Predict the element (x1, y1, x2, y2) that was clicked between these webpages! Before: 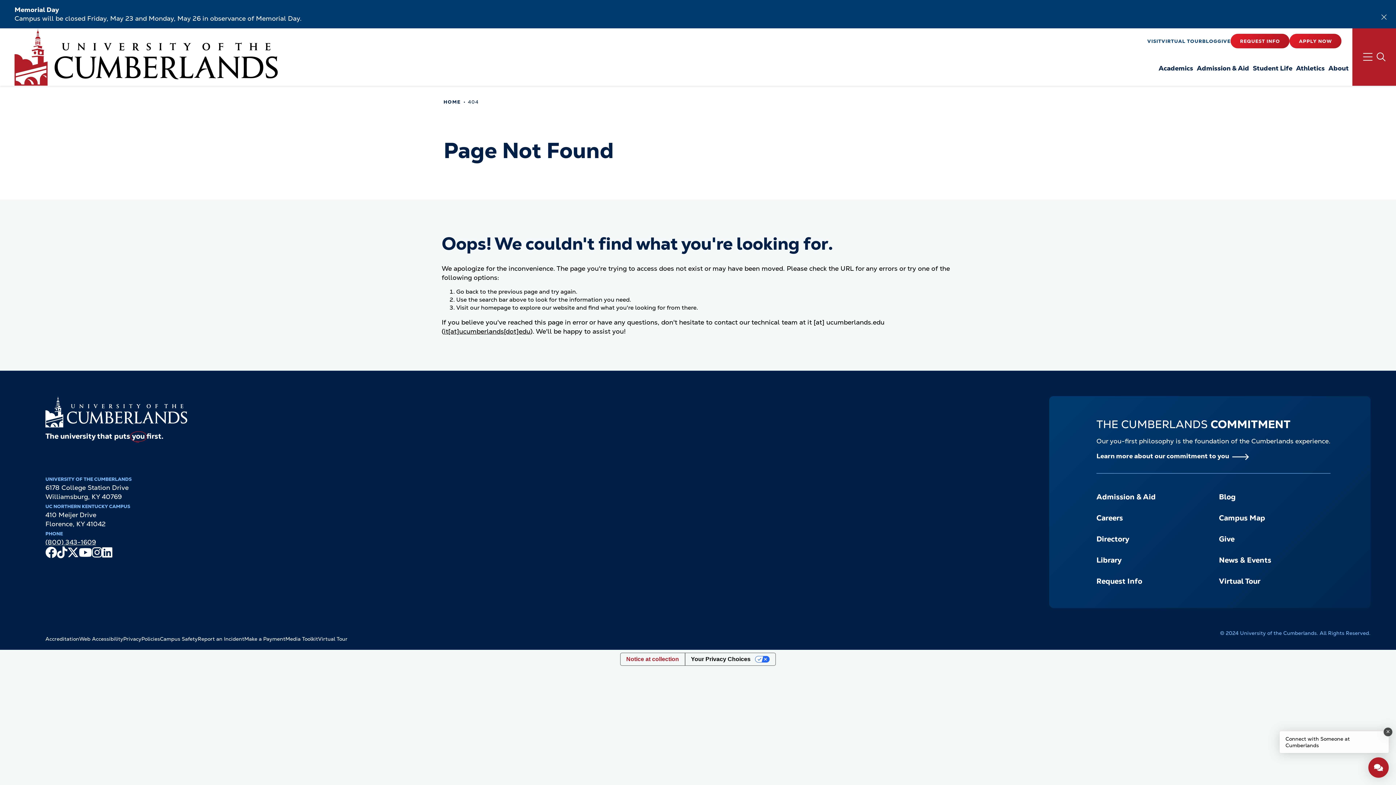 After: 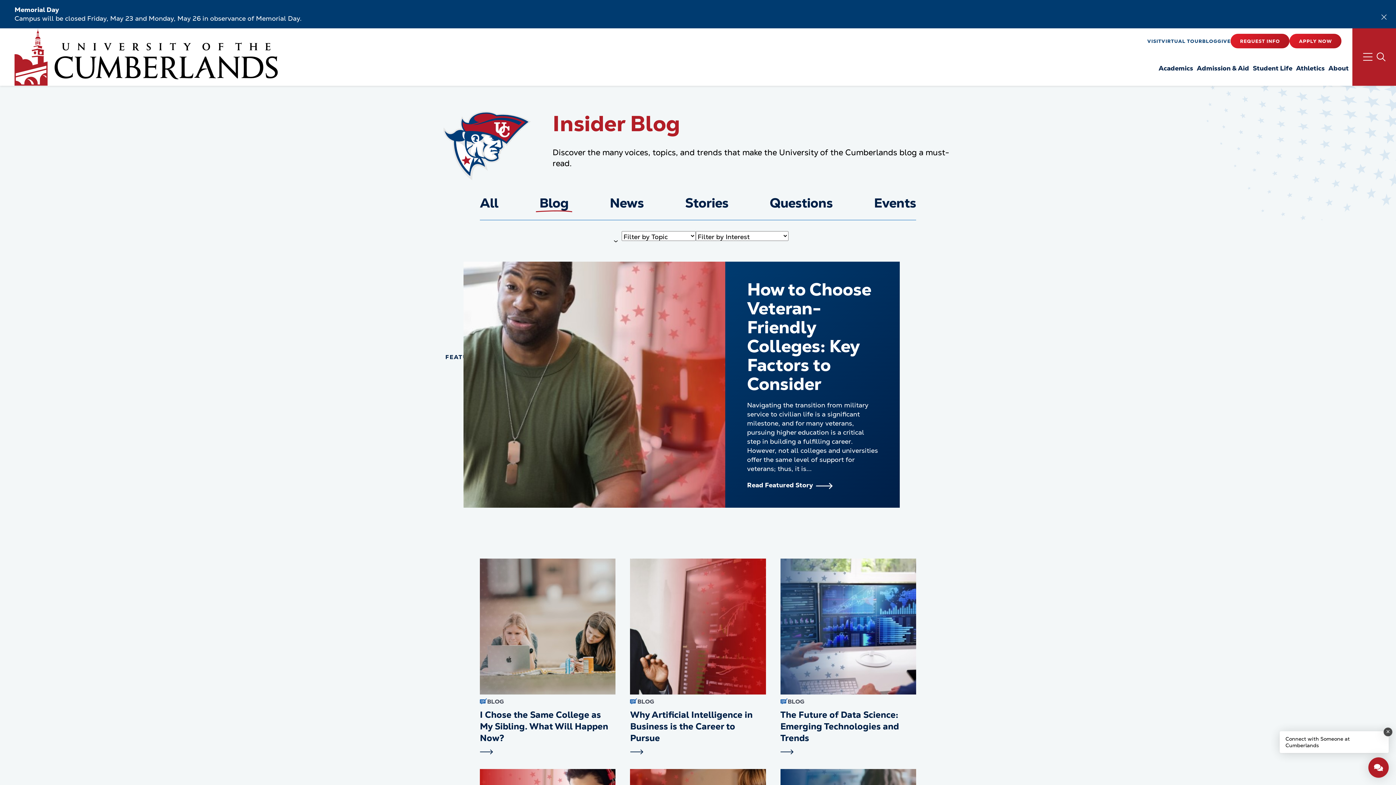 Action: bbox: (1202, 38, 1217, 43) label: BLOG